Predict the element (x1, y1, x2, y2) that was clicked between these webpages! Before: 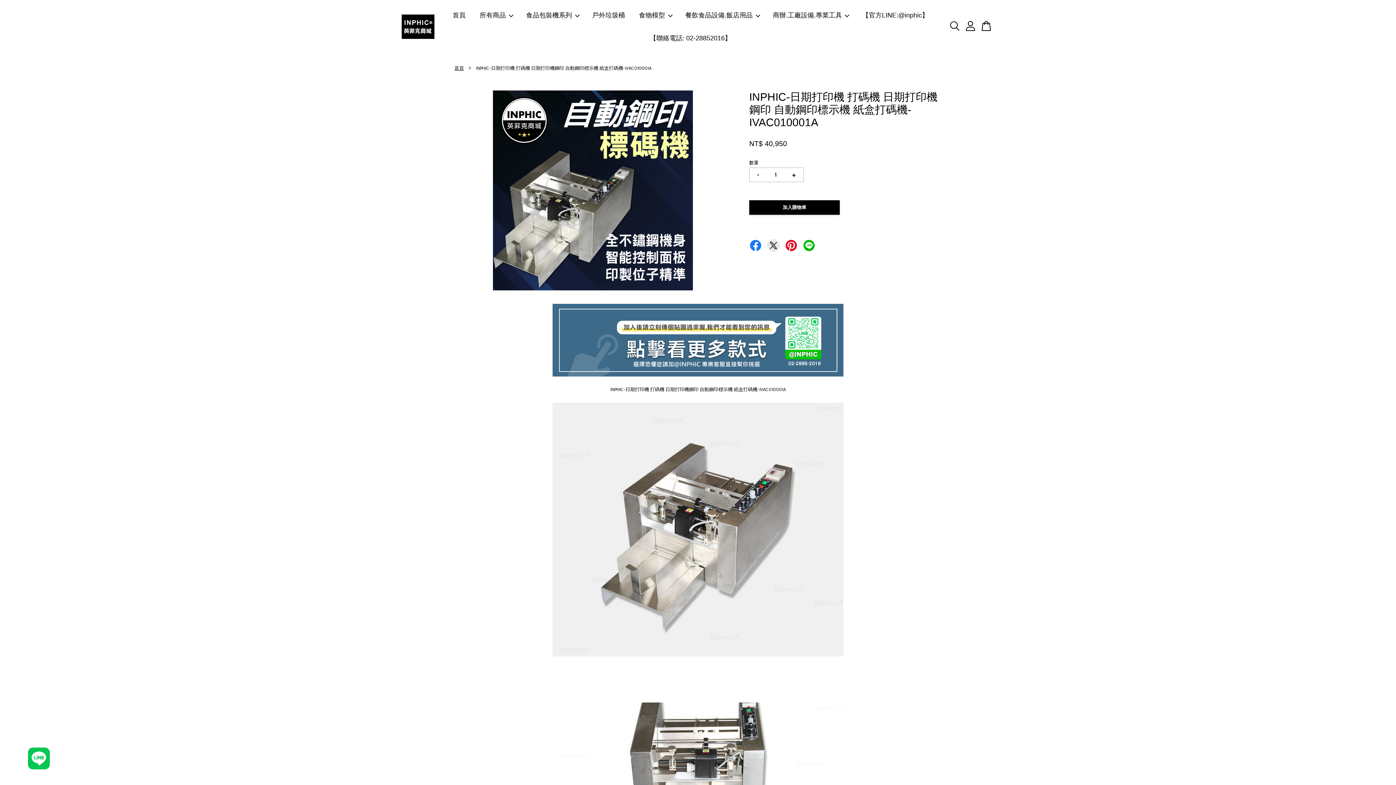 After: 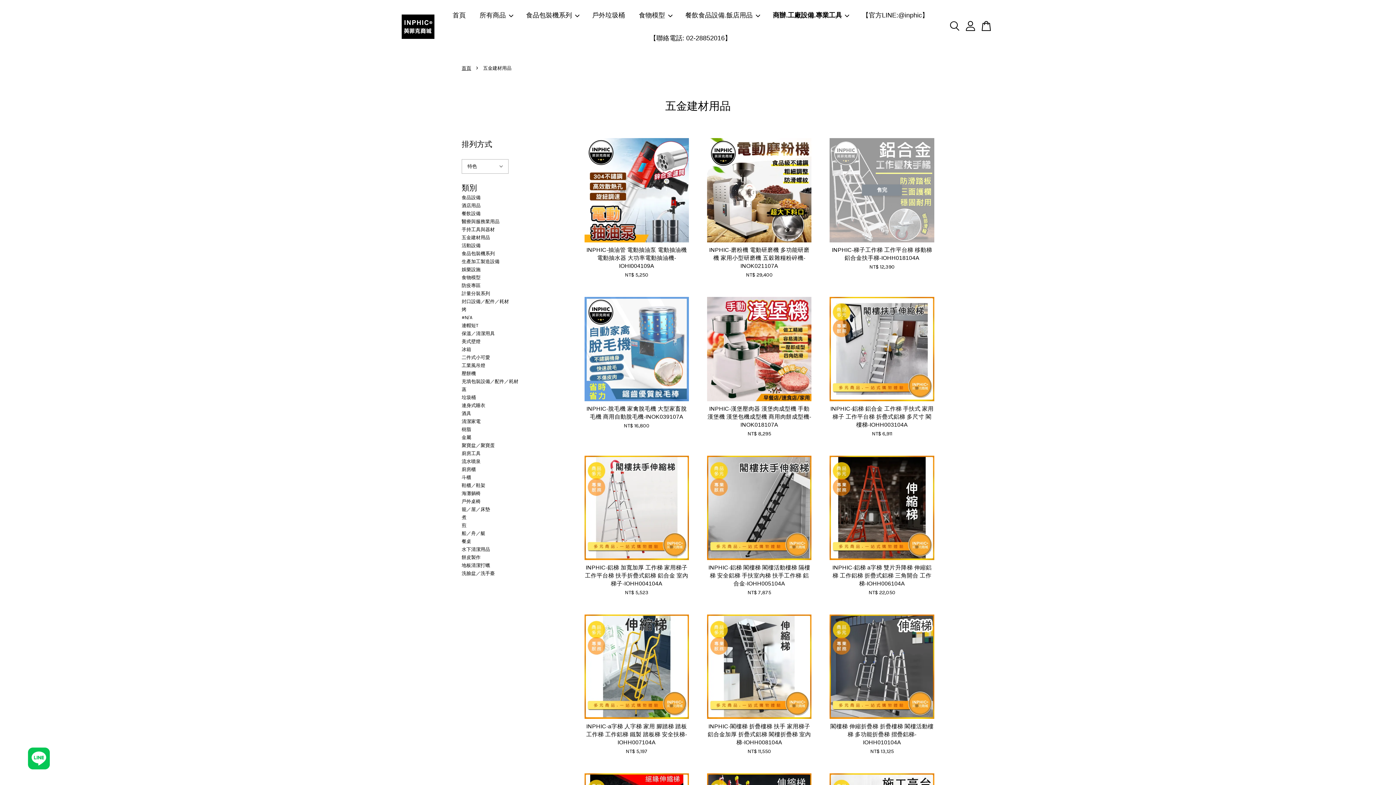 Action: bbox: (767, 3, 854, 26) label: 商辦.工廠設備.專業工具